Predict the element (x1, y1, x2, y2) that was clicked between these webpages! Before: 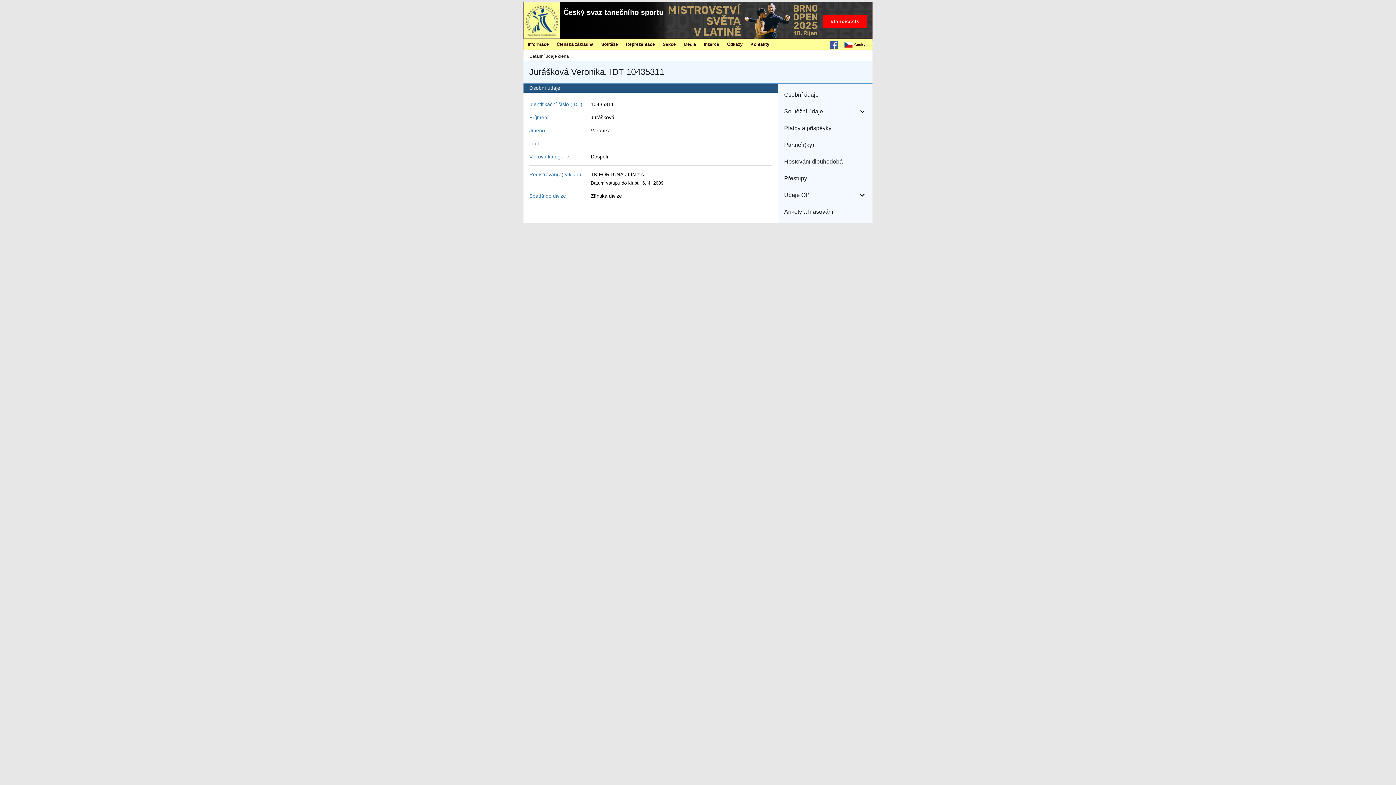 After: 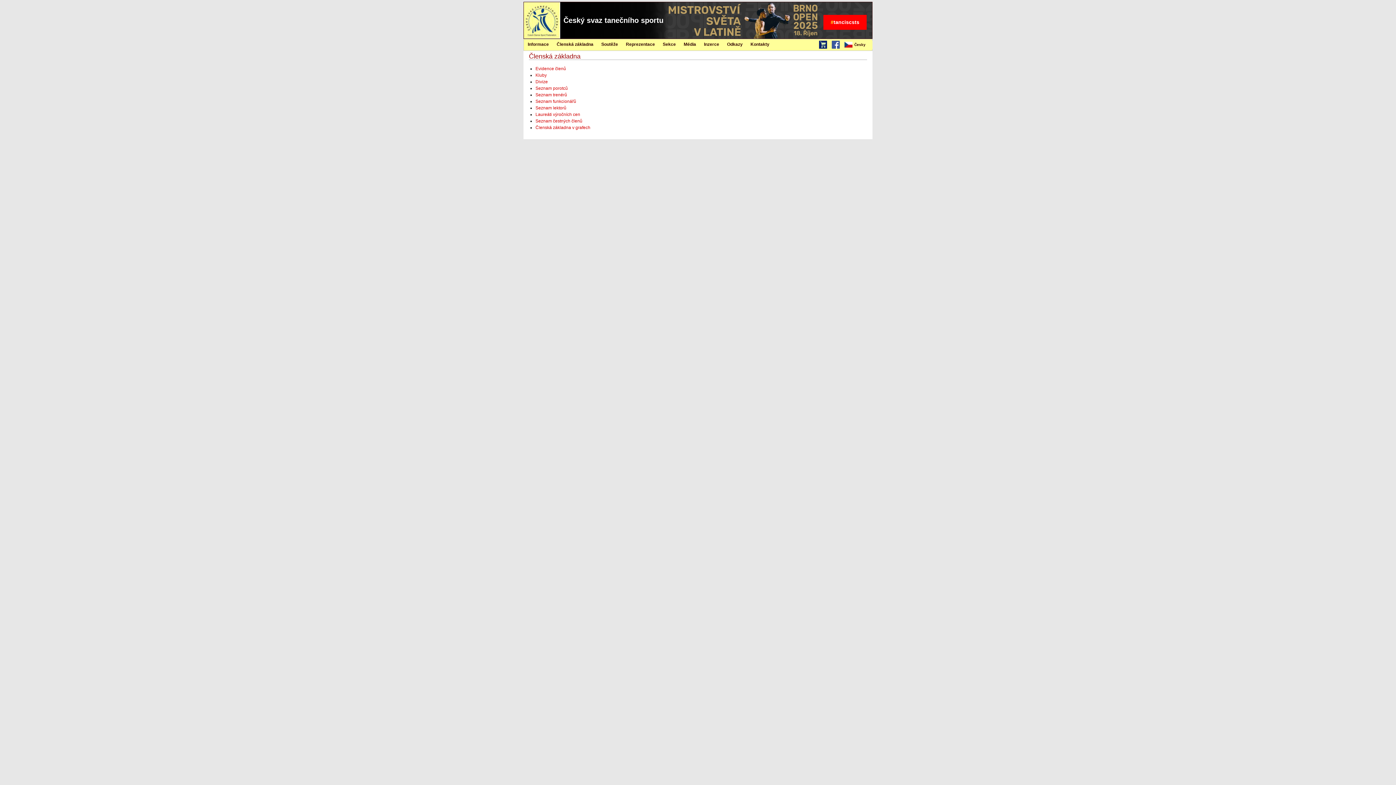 Action: label: Členská základna bbox: (552, 39, 597, 49)